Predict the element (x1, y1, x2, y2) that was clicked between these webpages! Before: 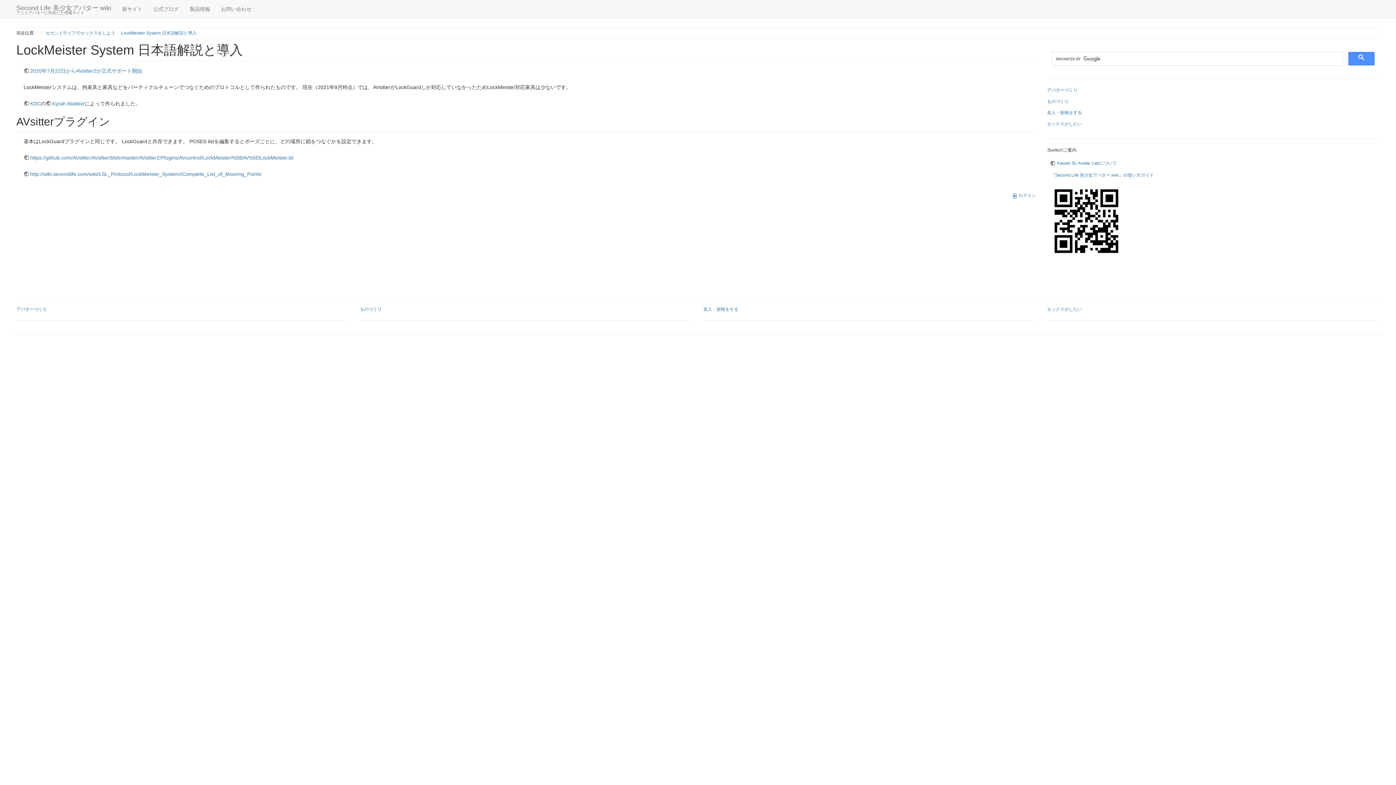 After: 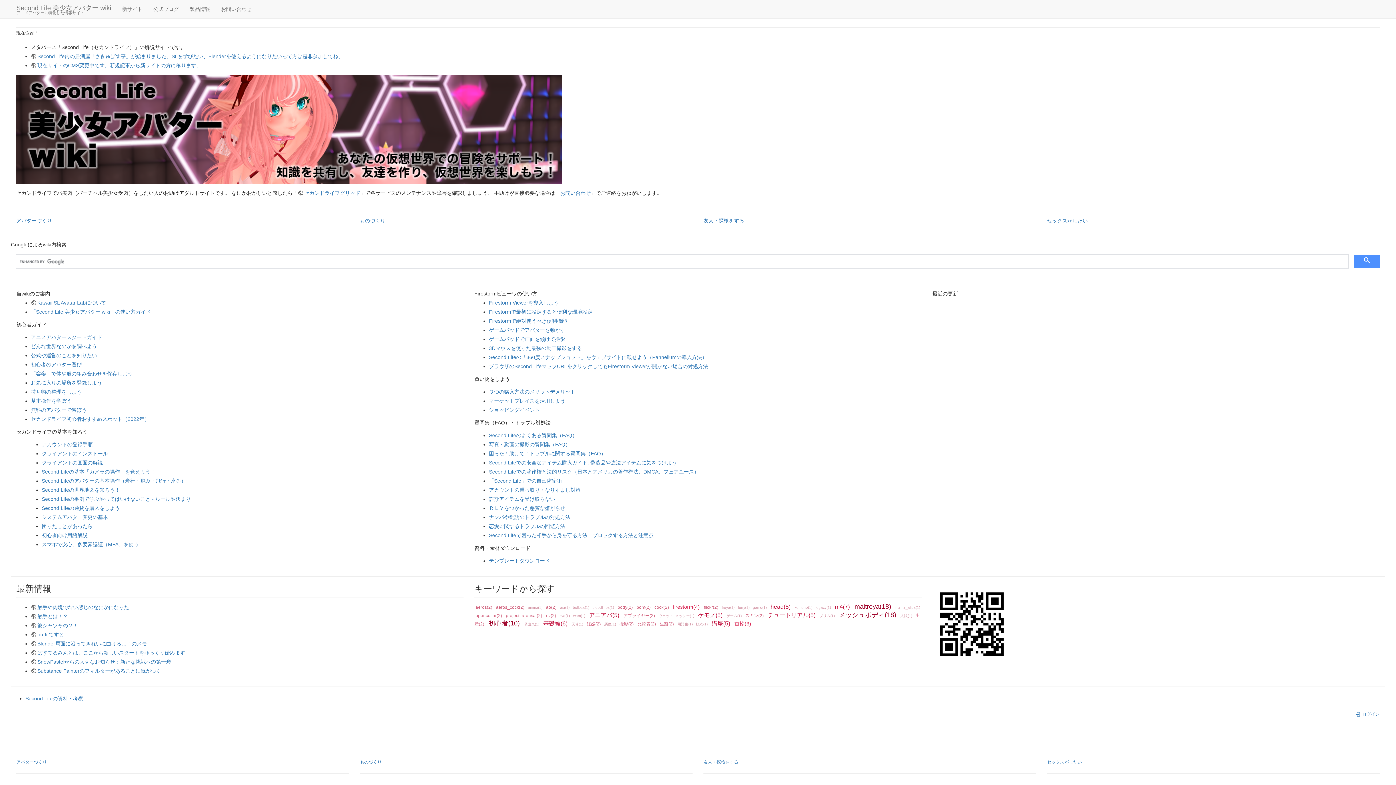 Action: label: Second Life 美少女アバター wiki
アニメアバターに特化した情報サイト bbox: (10, 0, 116, 18)